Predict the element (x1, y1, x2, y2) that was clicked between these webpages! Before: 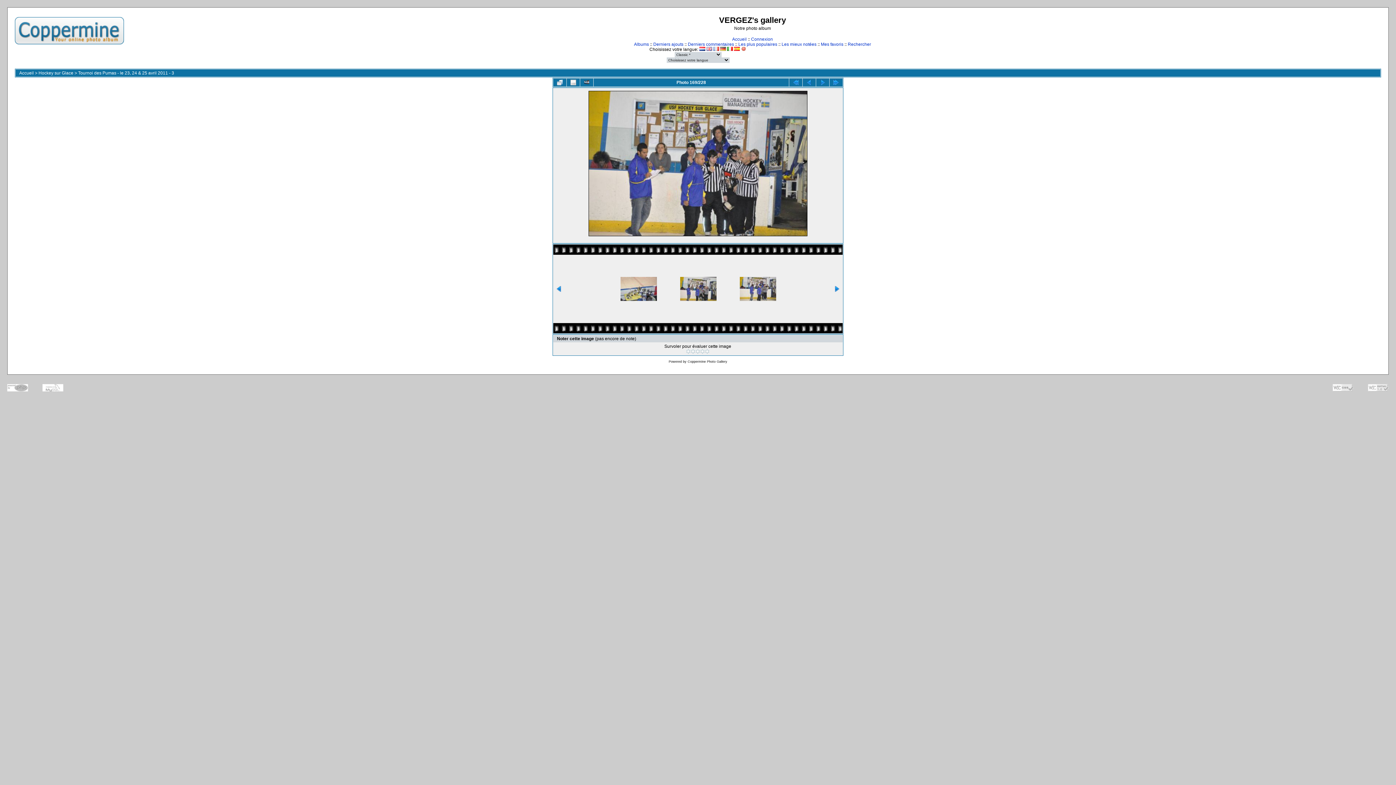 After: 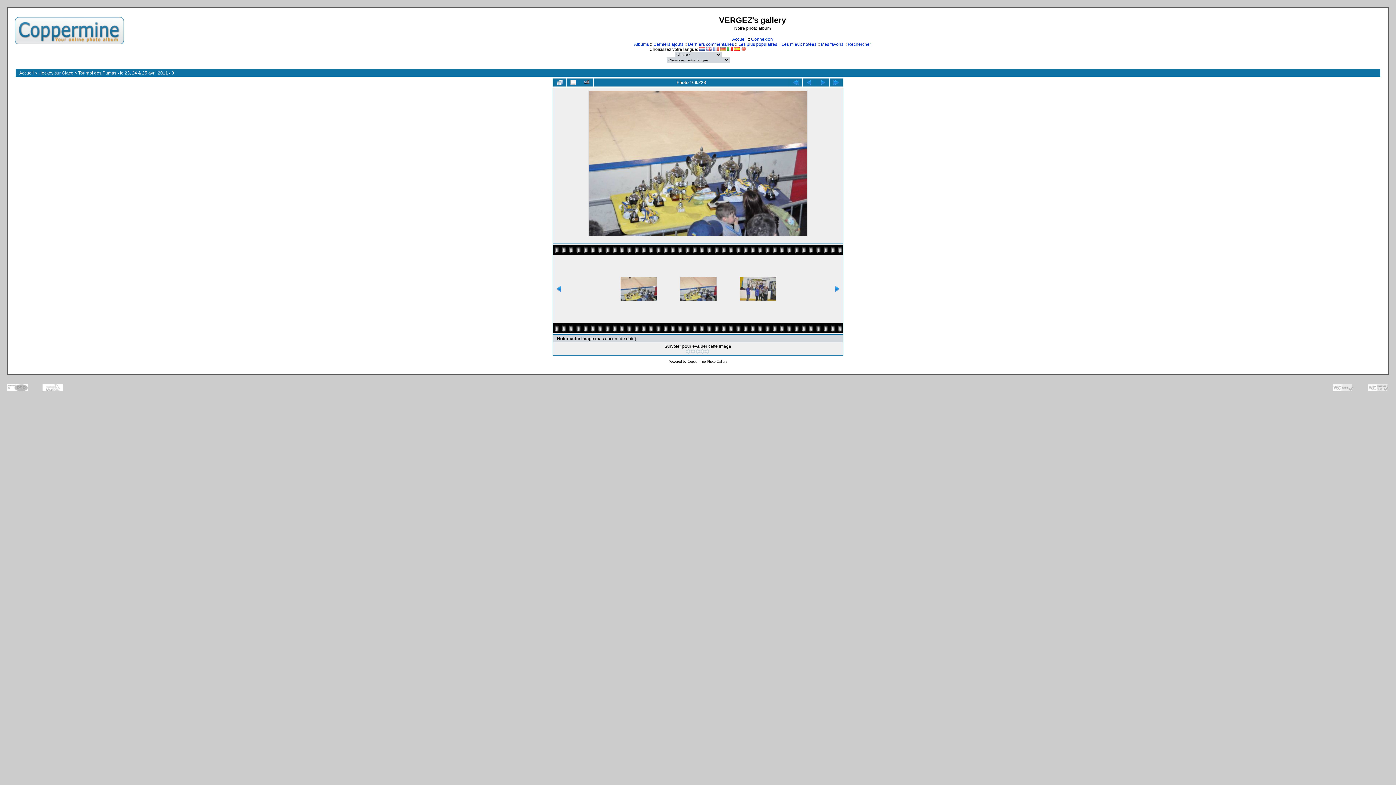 Action: bbox: (609, 277, 668, 301)